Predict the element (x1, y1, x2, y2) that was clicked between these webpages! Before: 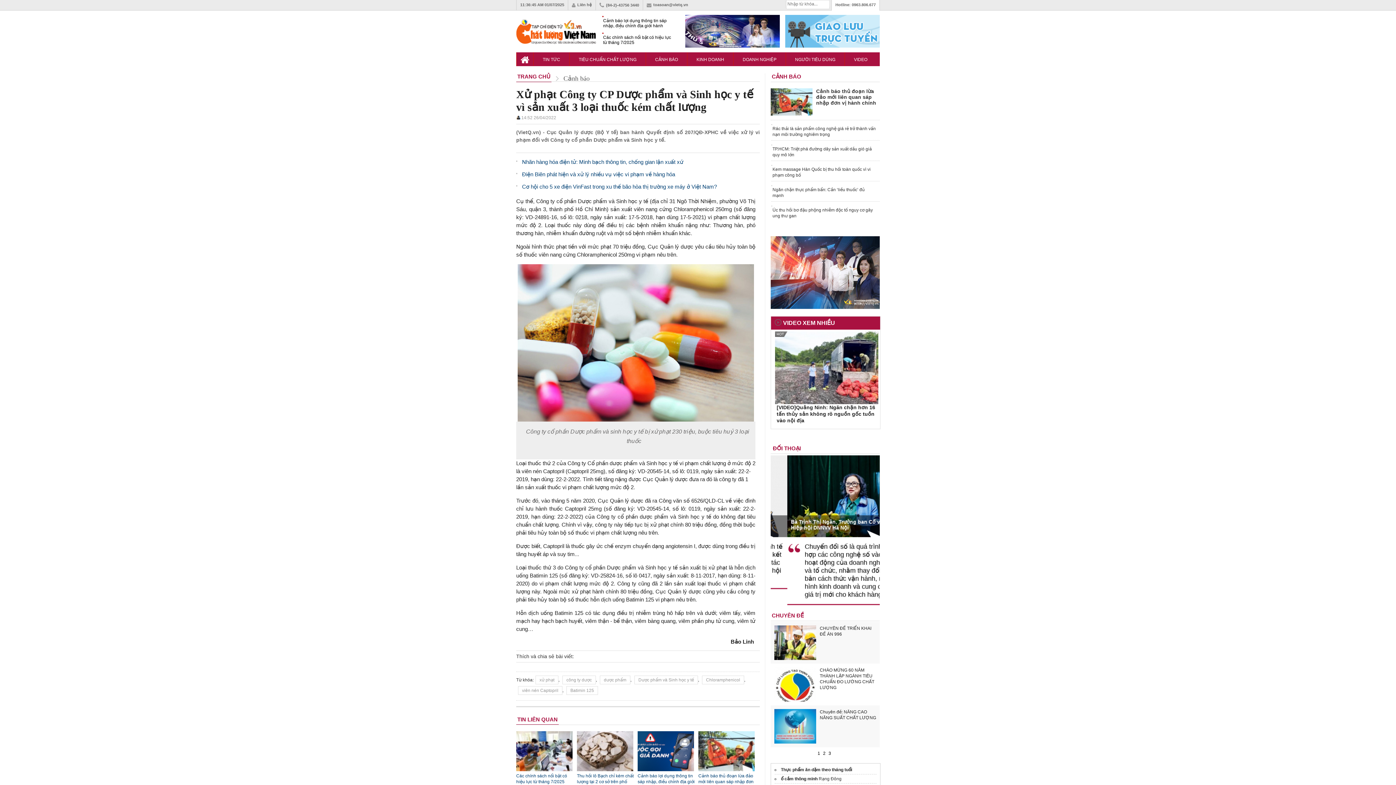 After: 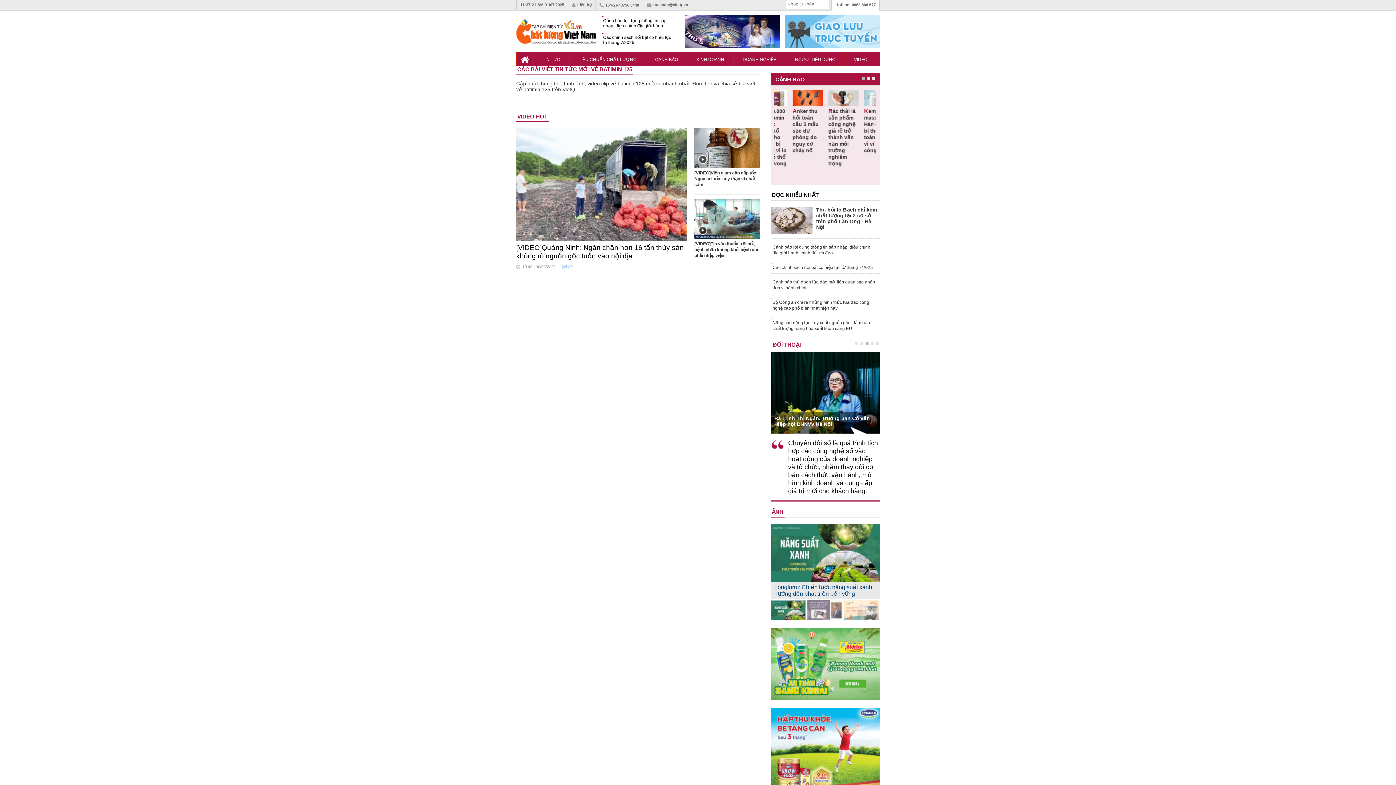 Action: label: Batimin 125 bbox: (566, 686, 598, 695)